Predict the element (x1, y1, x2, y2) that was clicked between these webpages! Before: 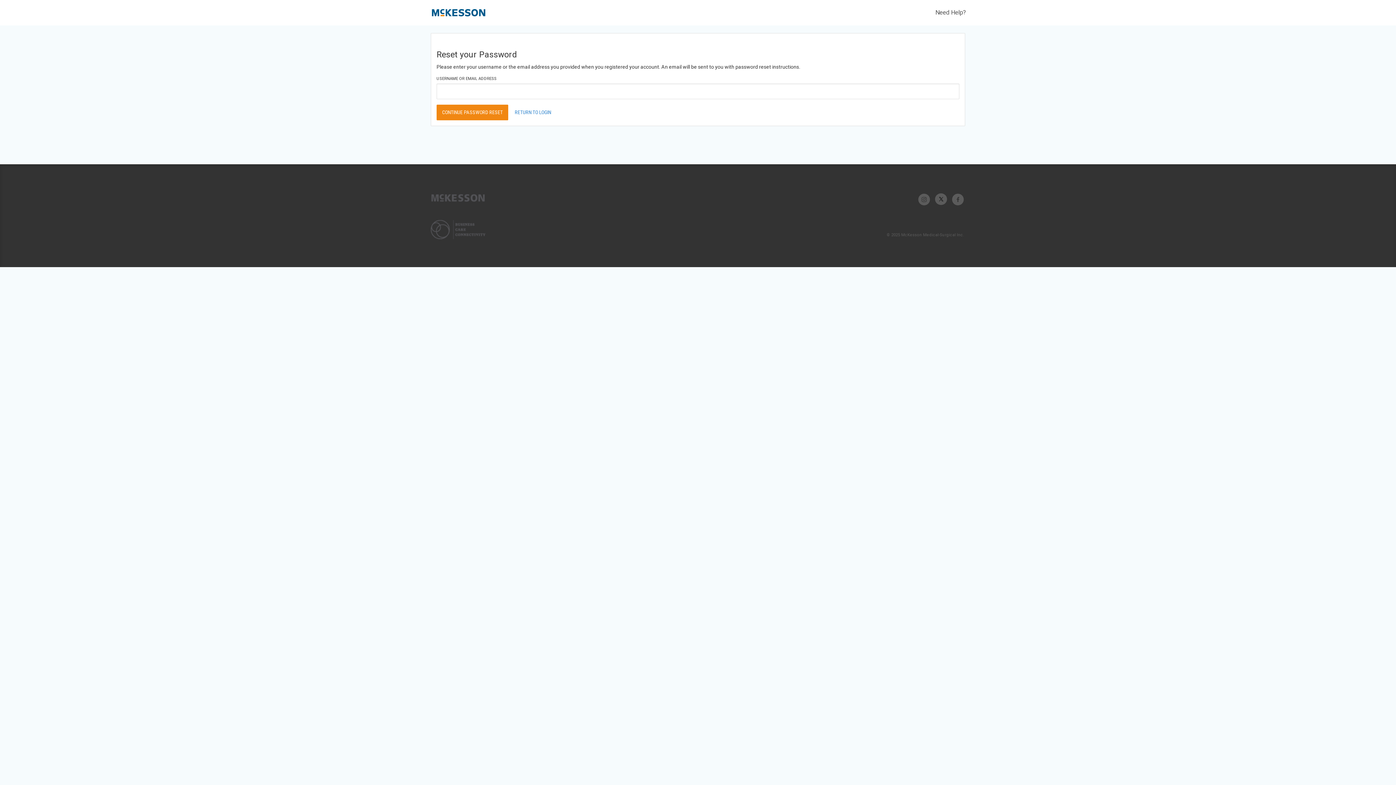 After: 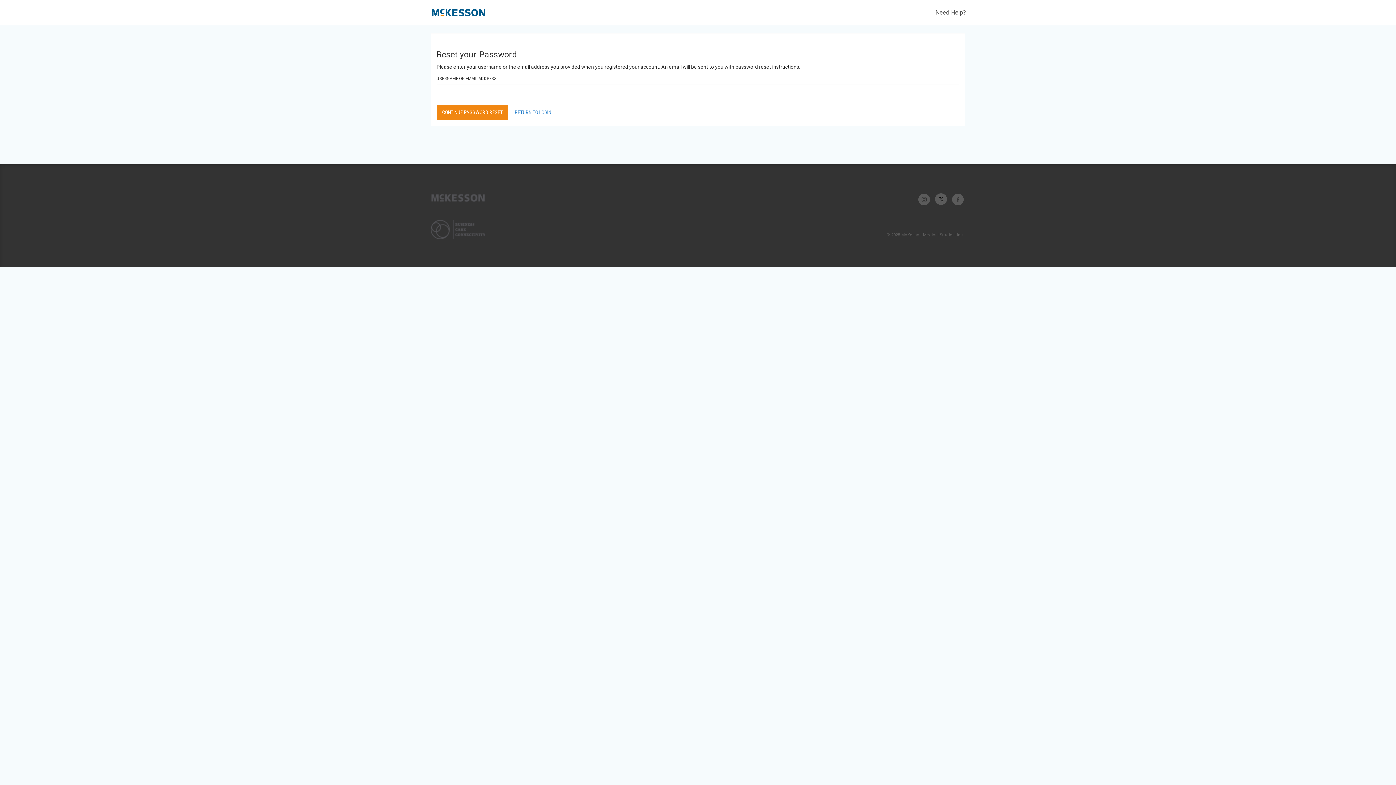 Action: bbox: (935, 197, 947, 201)